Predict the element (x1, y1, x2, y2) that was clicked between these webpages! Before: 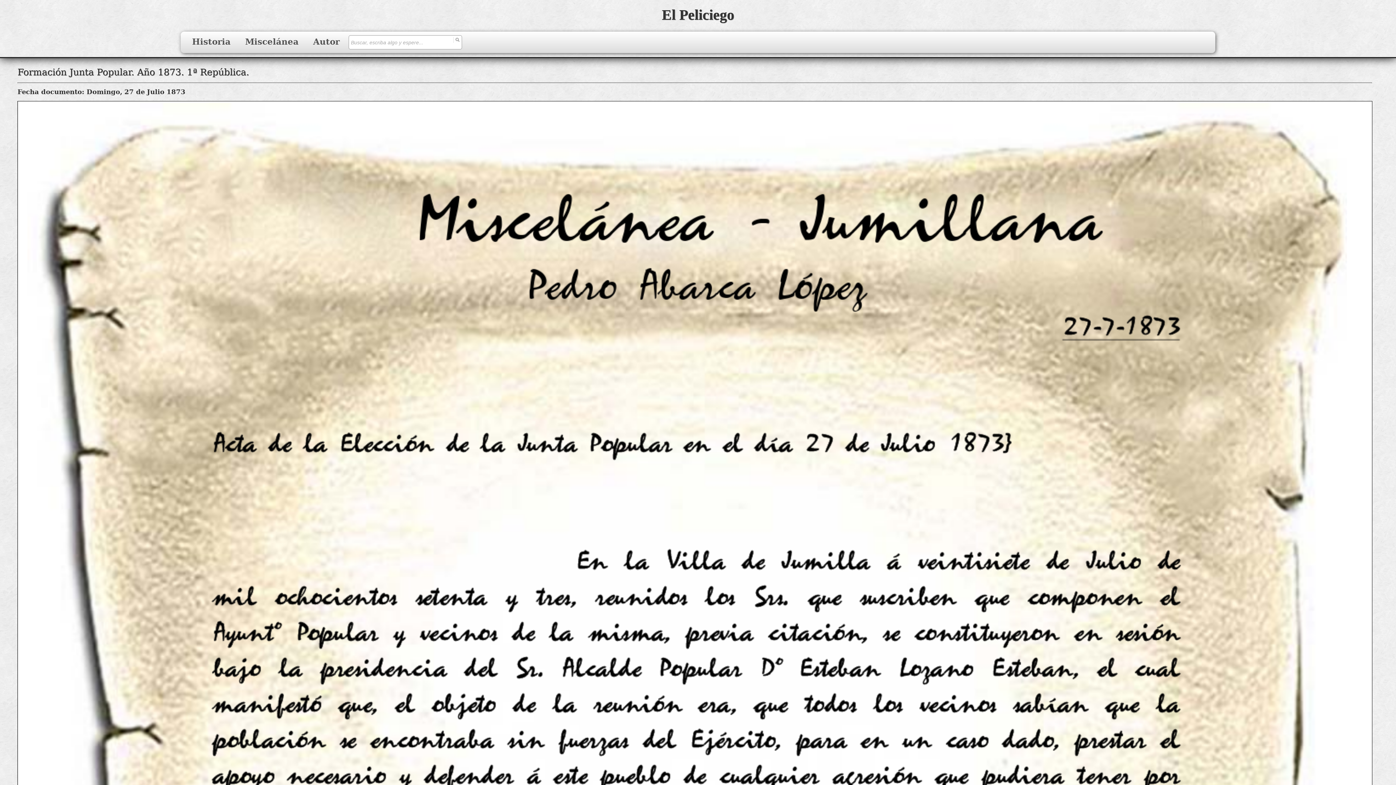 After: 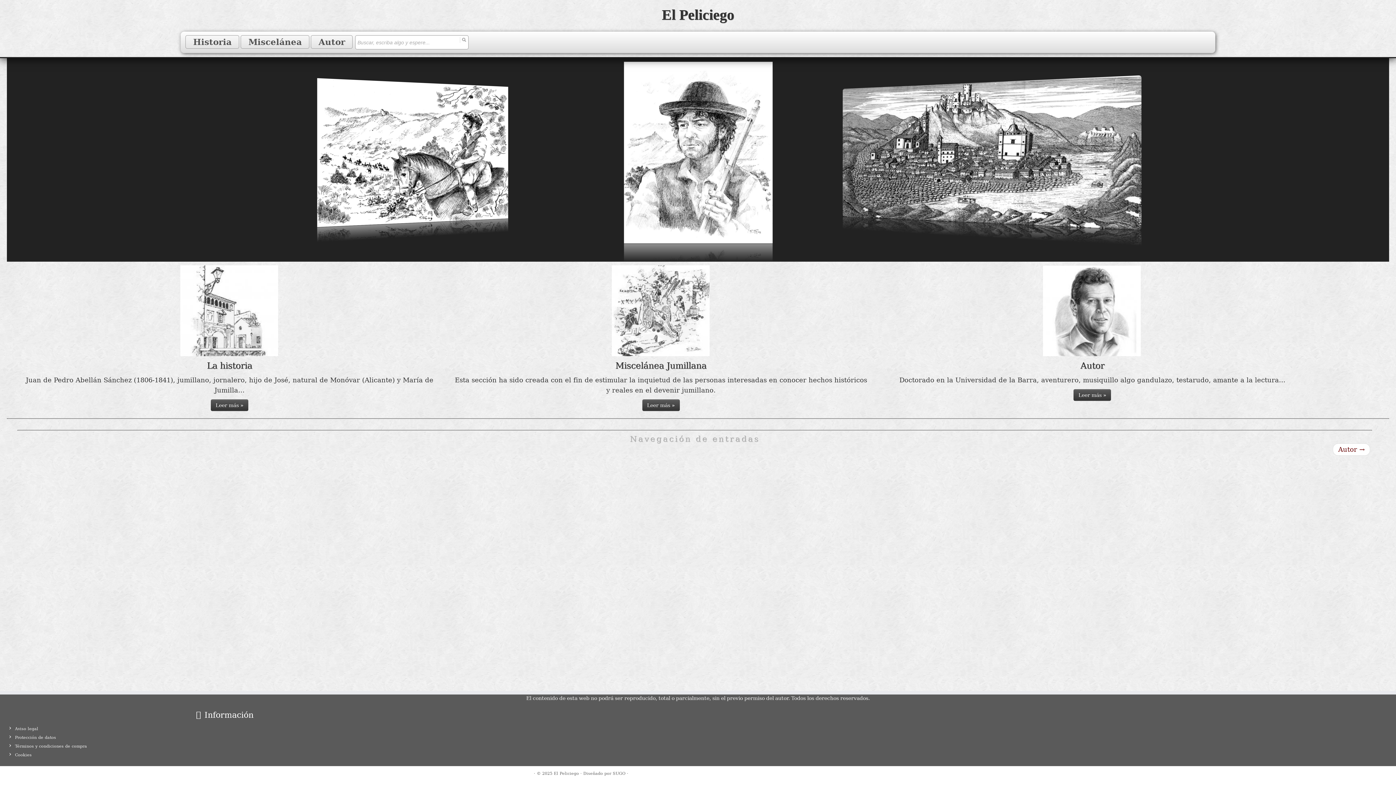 Action: bbox: (3, 4, 1392, 25) label: El Peliciego